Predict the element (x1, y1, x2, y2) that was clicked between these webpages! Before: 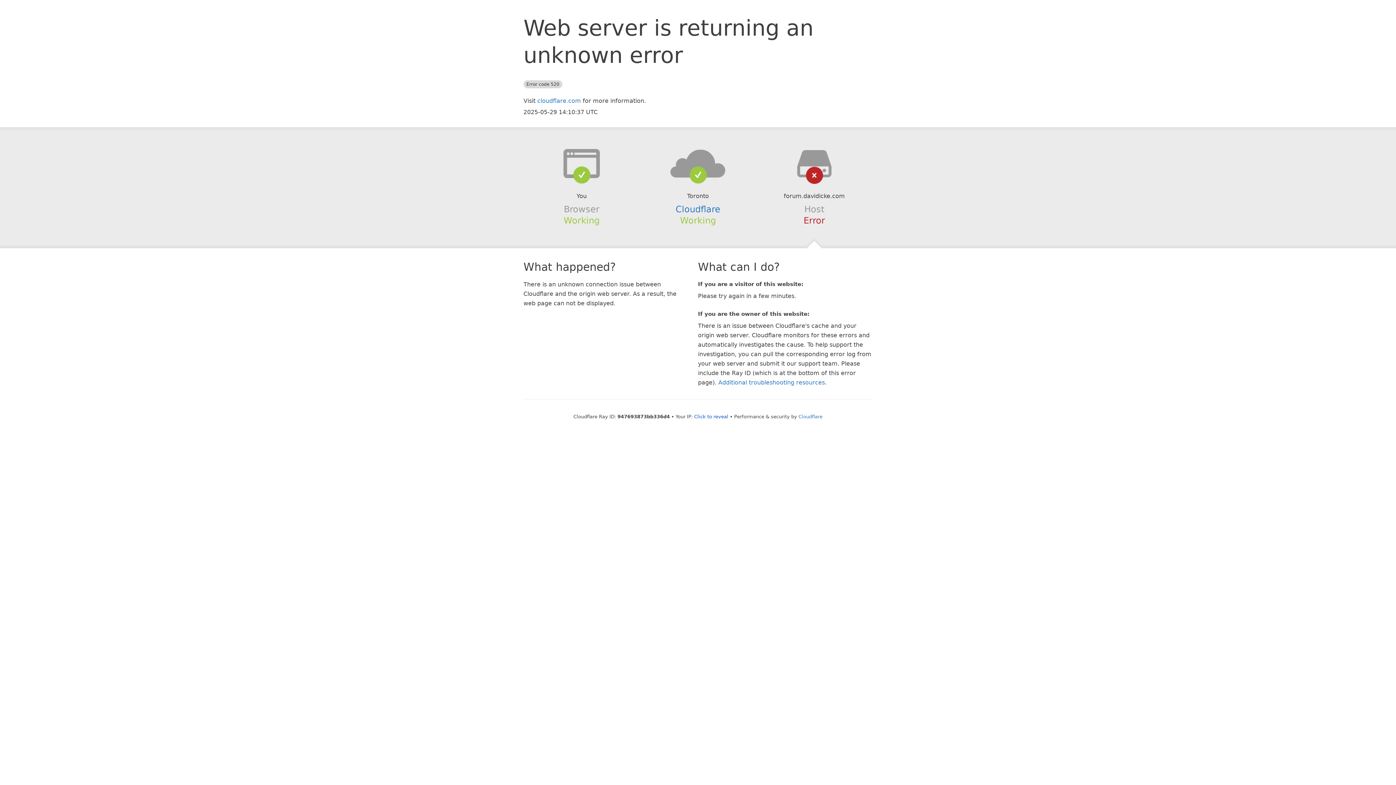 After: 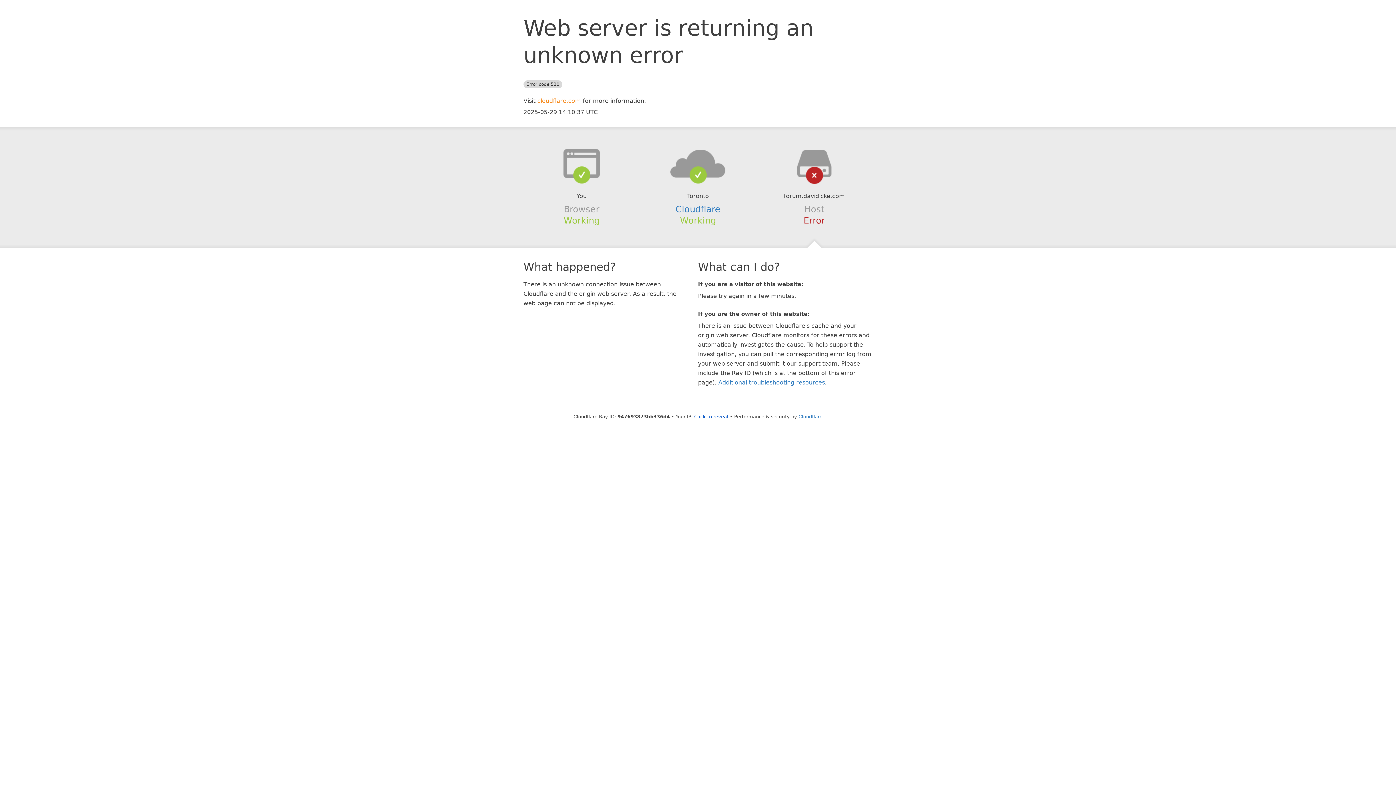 Action: label: cloudflare.com bbox: (537, 97, 581, 104)